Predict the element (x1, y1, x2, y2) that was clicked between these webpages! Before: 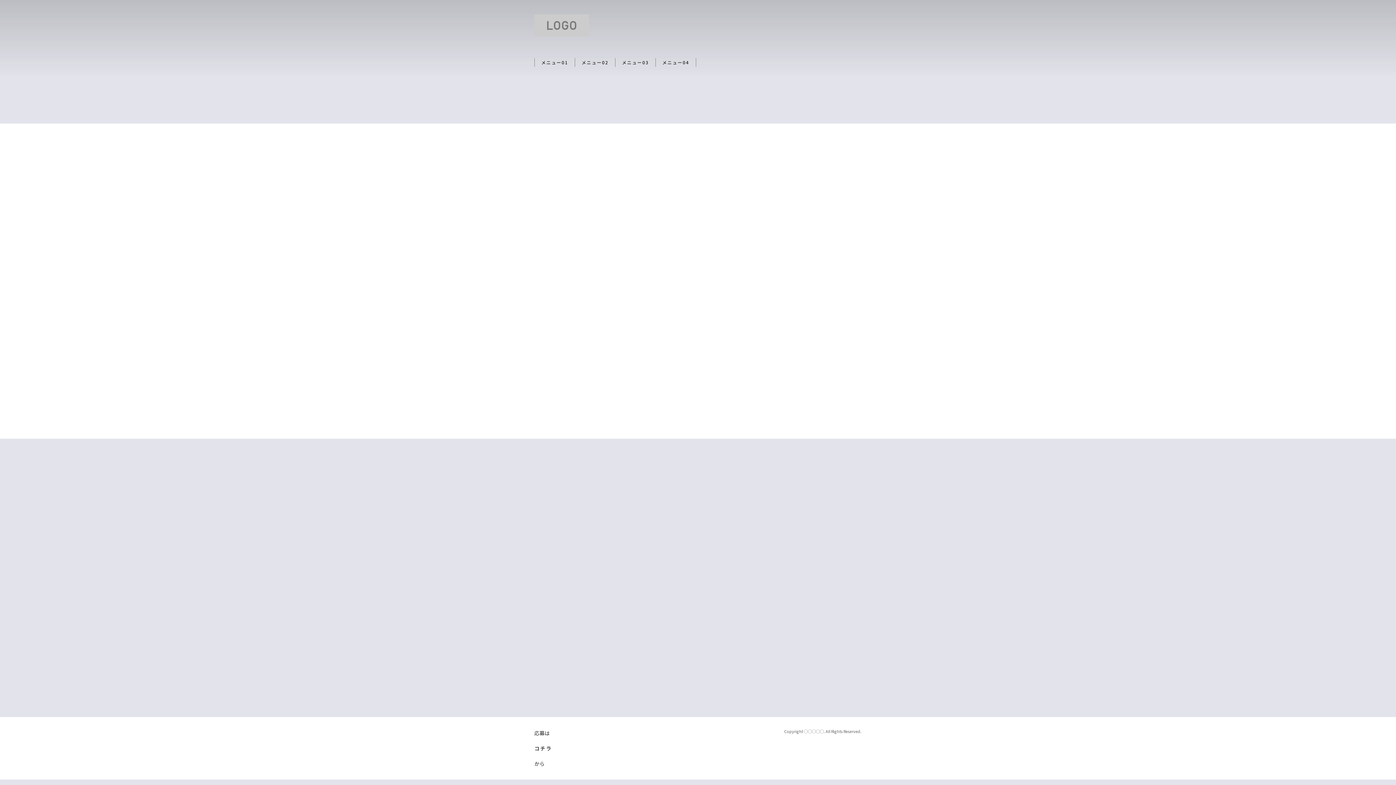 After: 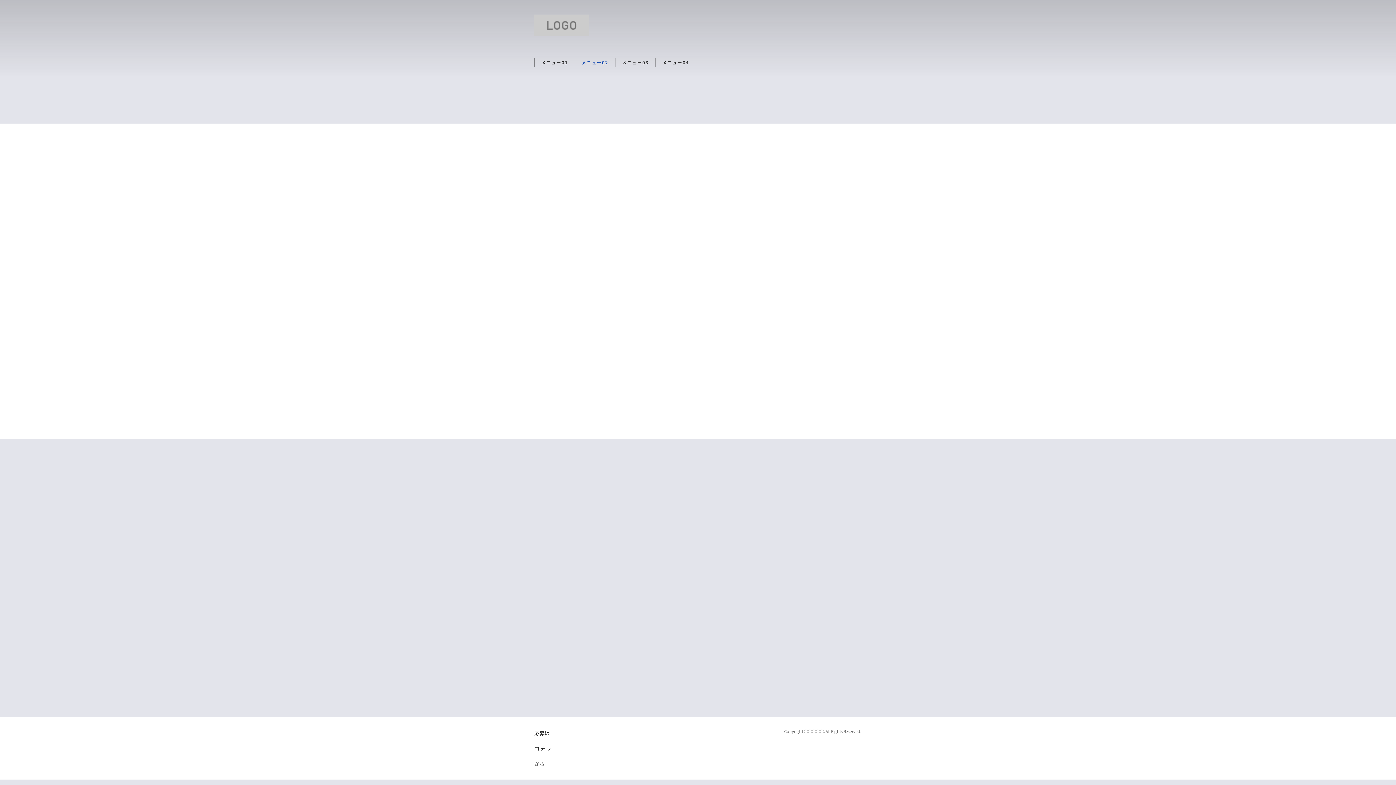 Action: label: メニュー02 bbox: (575, 58, 615, 66)